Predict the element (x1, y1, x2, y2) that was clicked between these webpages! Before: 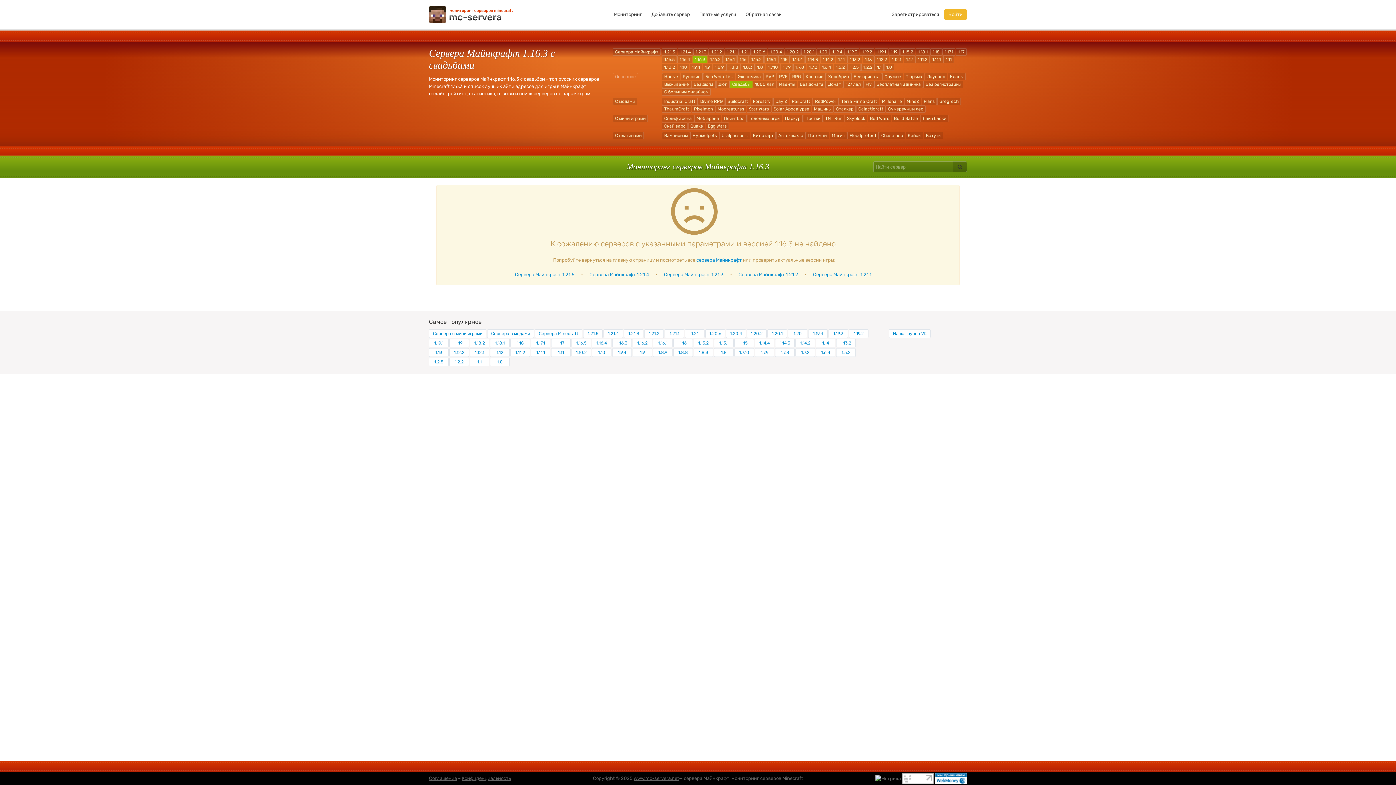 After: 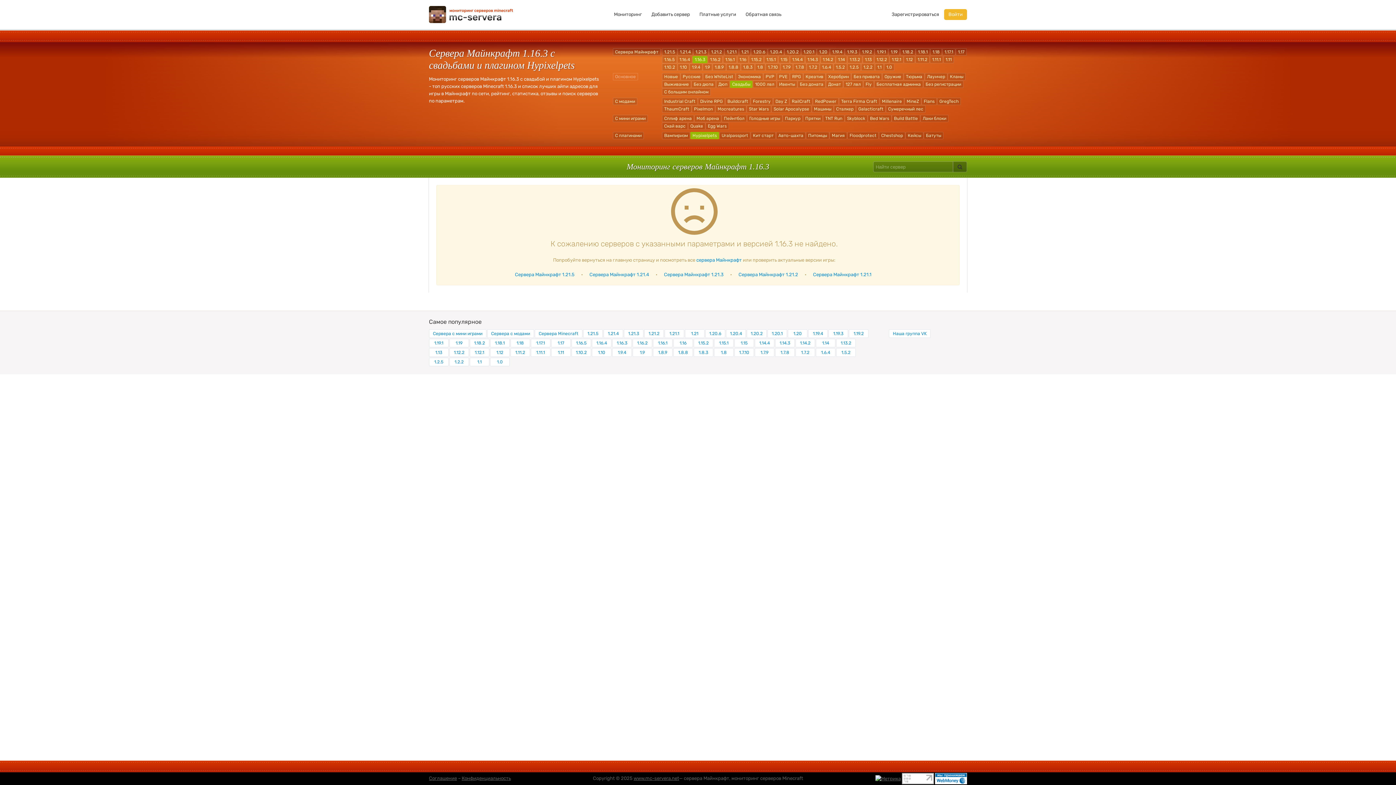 Action: bbox: (690, 132, 719, 139) label: Hypixelpets